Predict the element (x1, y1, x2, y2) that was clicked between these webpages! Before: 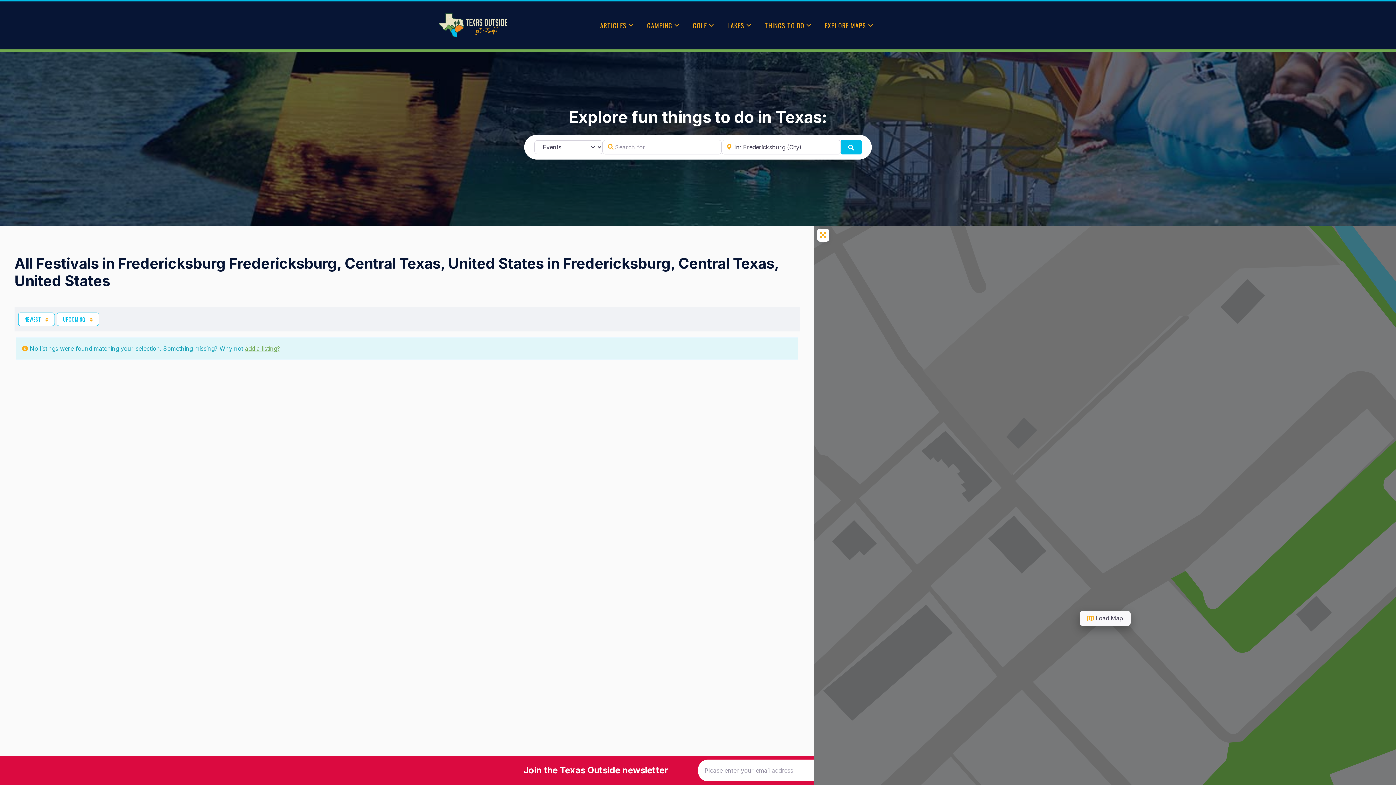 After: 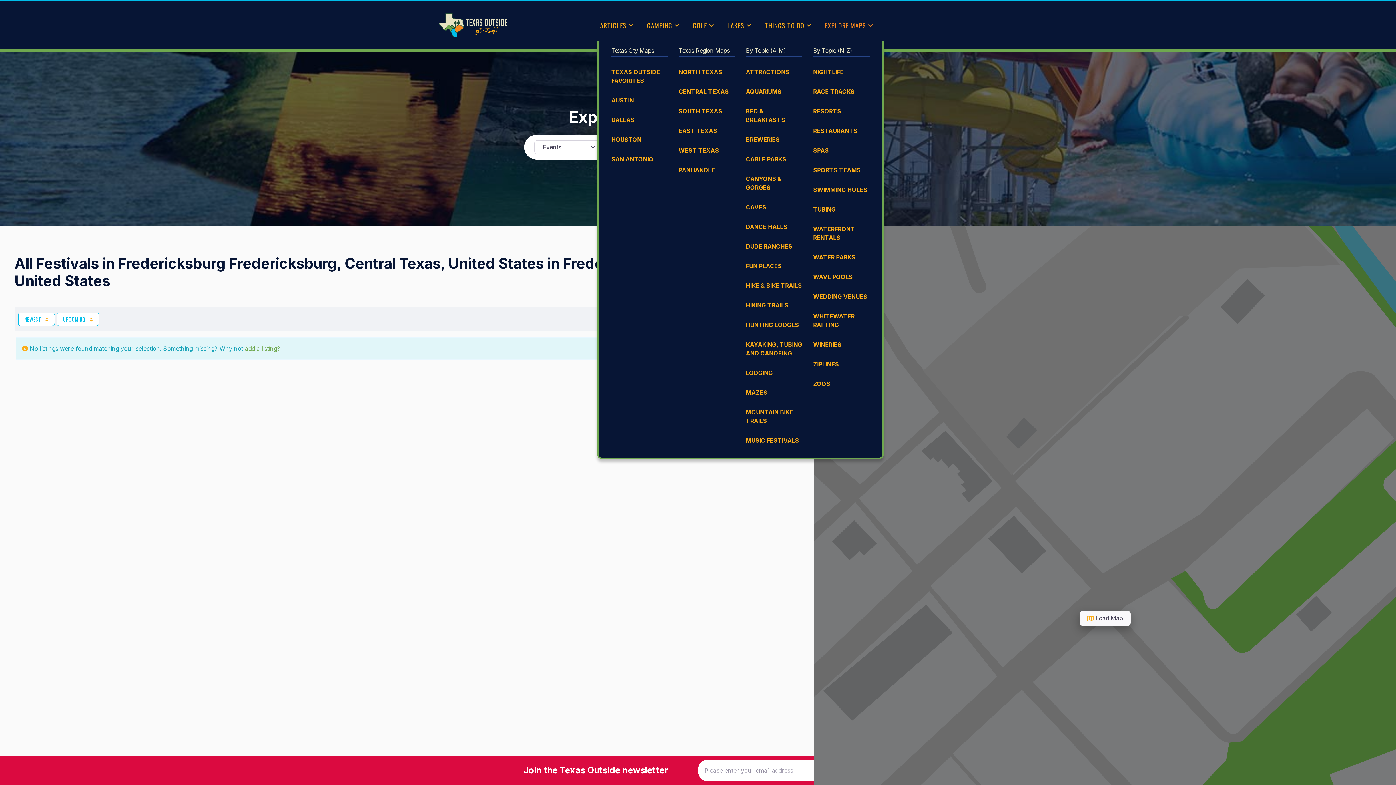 Action: label: EXPLORE MAPS bbox: (822, 10, 877, 40)